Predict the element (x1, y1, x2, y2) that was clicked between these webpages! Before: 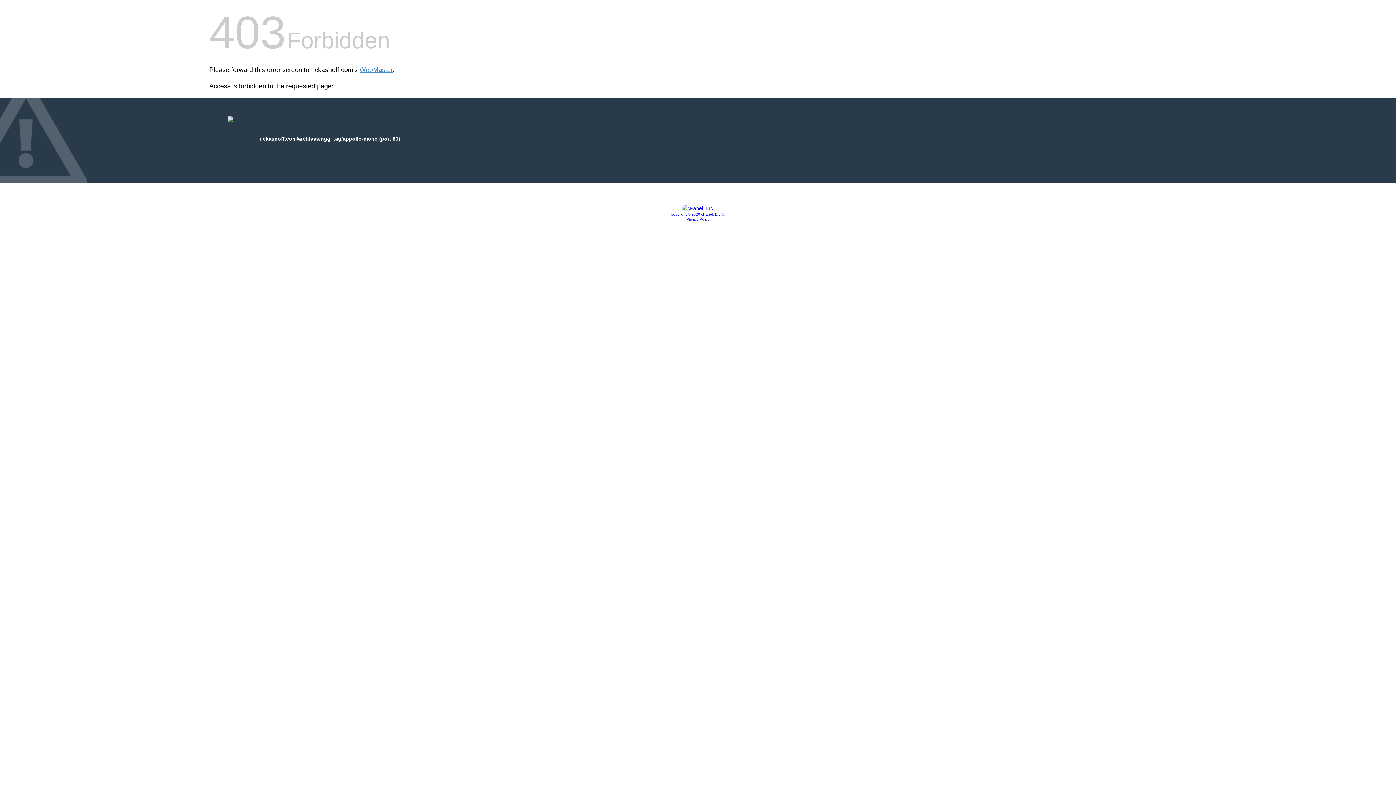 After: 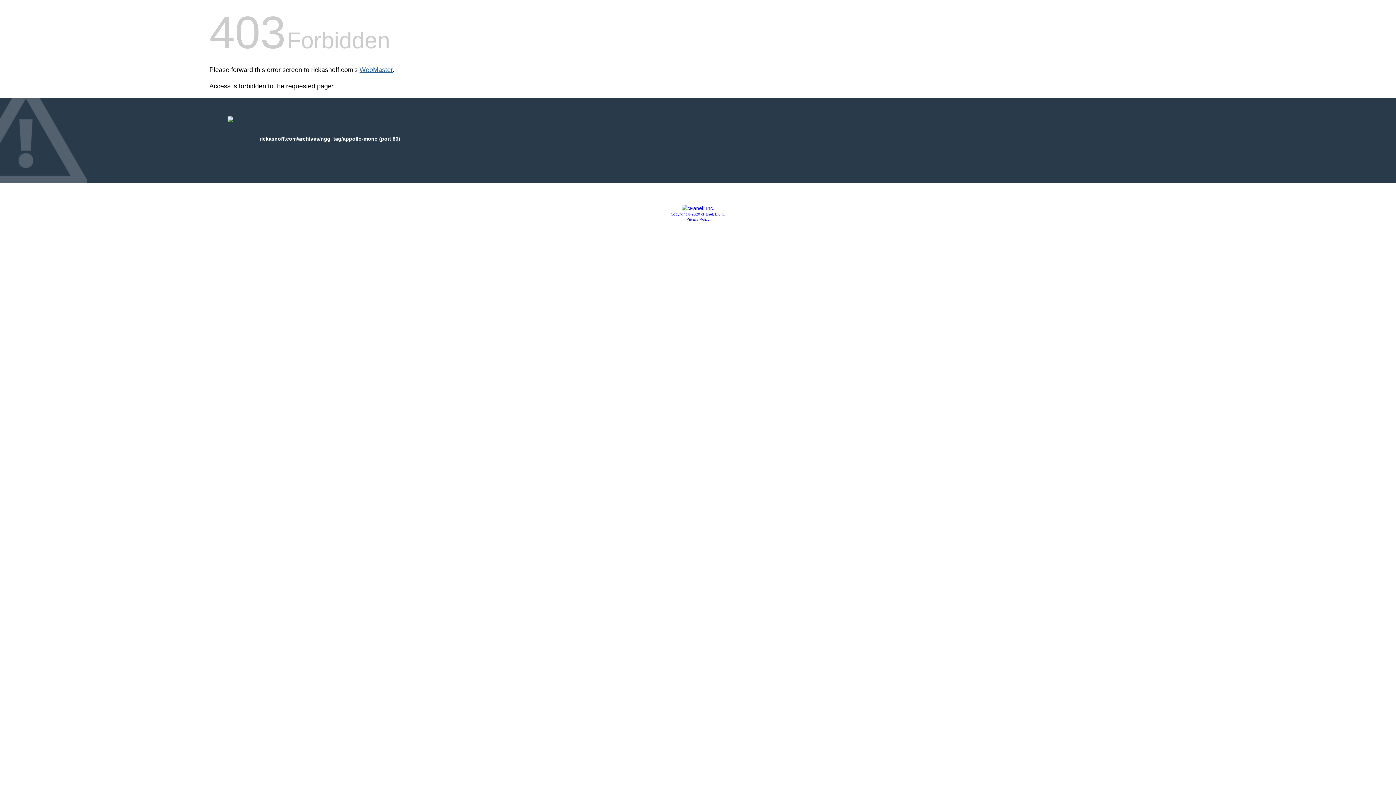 Action: bbox: (359, 66, 392, 73) label: WebMaster